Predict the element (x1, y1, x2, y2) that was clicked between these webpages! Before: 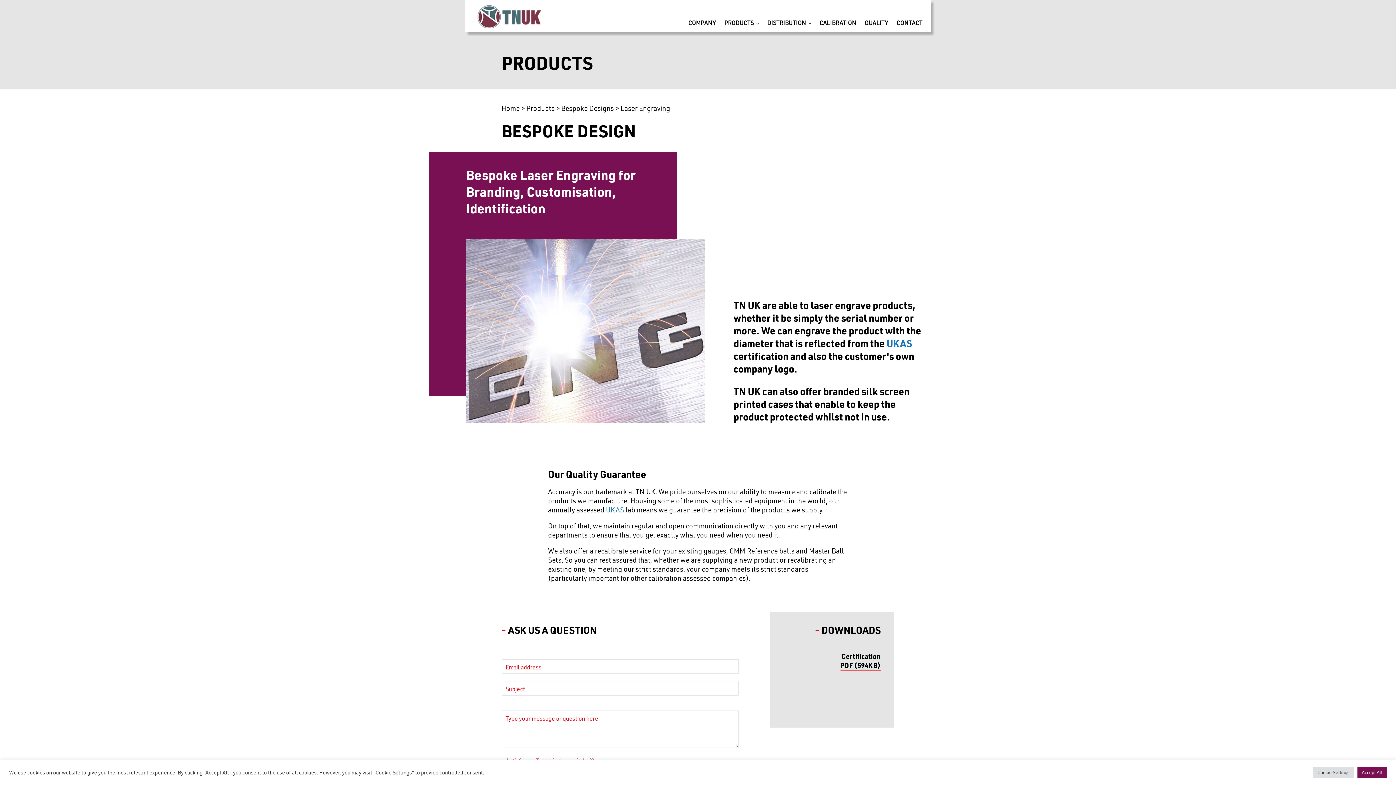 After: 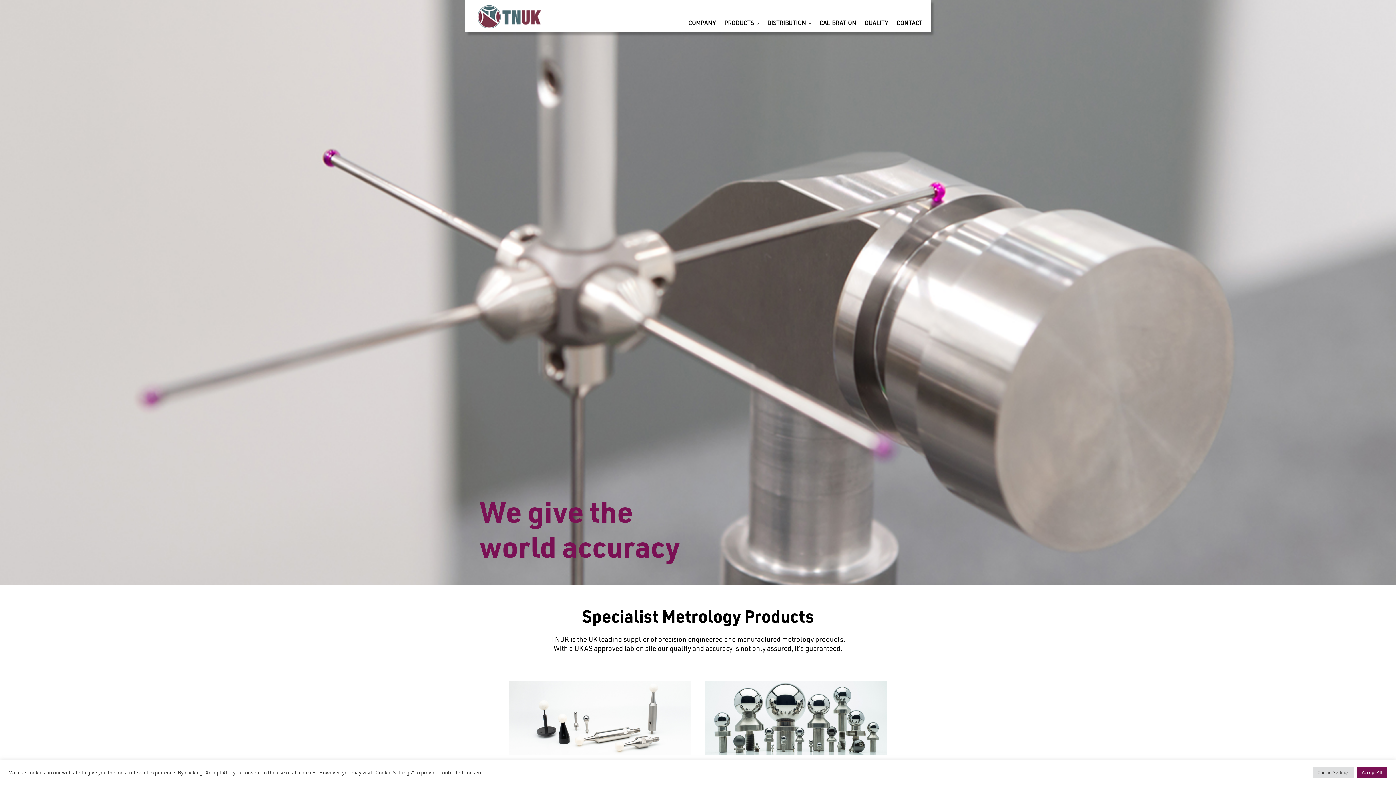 Action: bbox: (475, 5, 543, 28)